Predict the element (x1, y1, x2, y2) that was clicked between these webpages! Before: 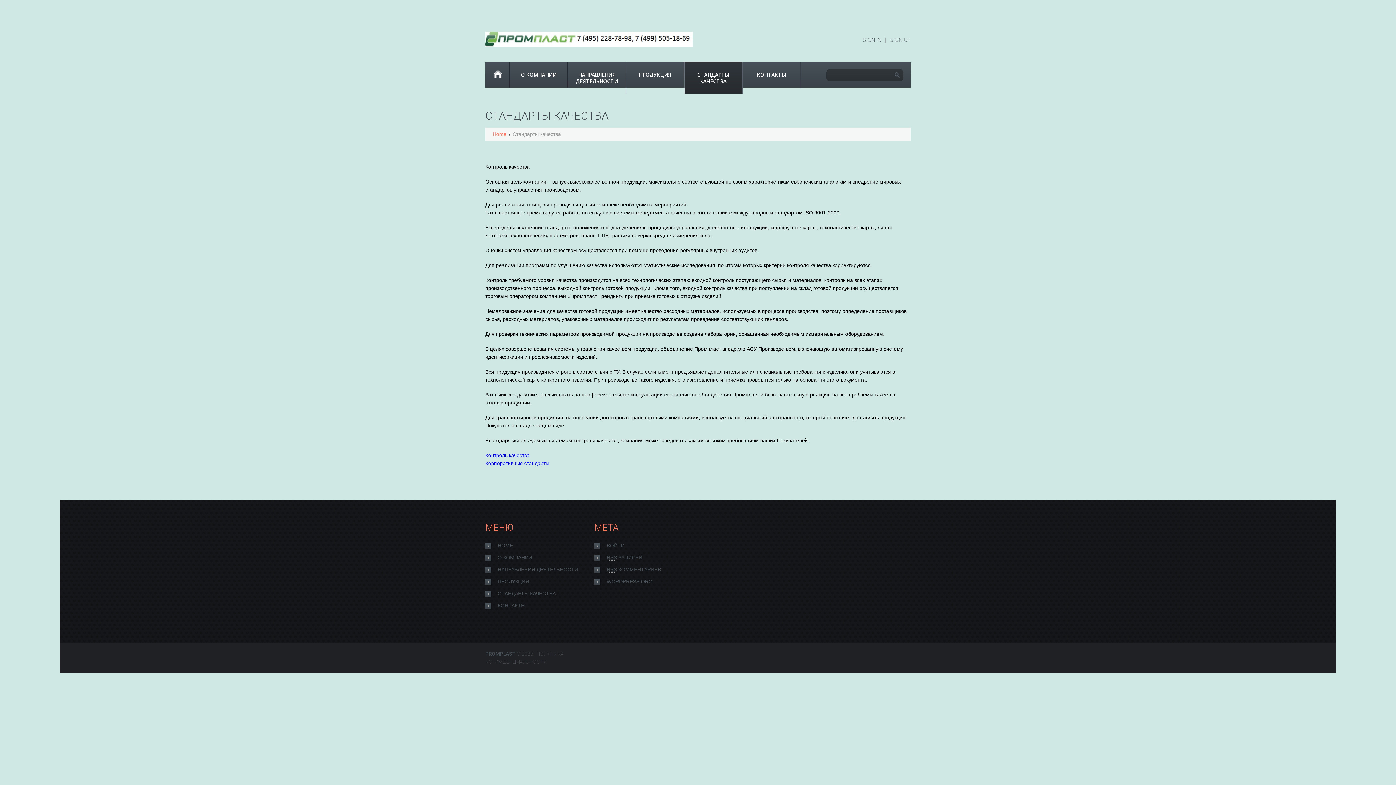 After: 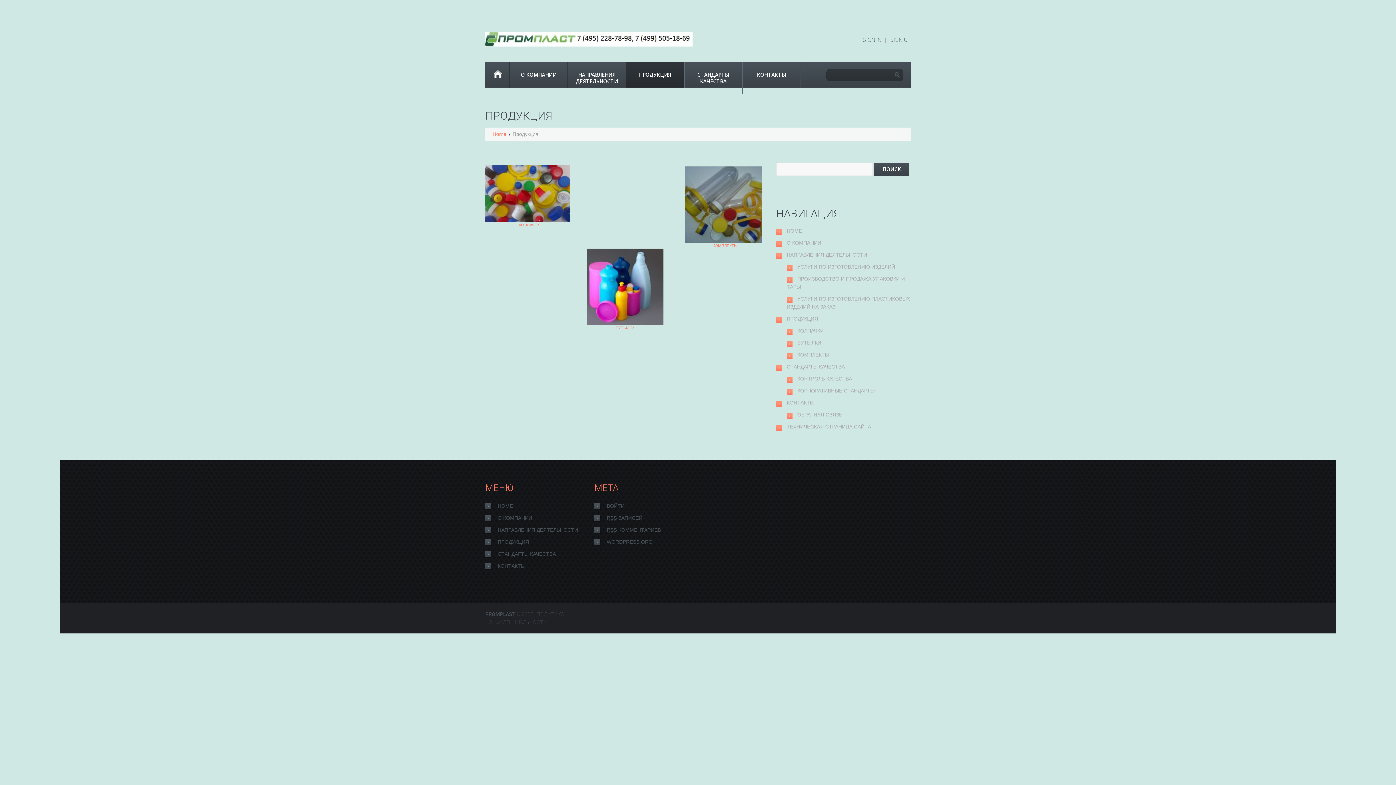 Action: label: ПРОДУКЦИЯ bbox: (626, 62, 684, 87)